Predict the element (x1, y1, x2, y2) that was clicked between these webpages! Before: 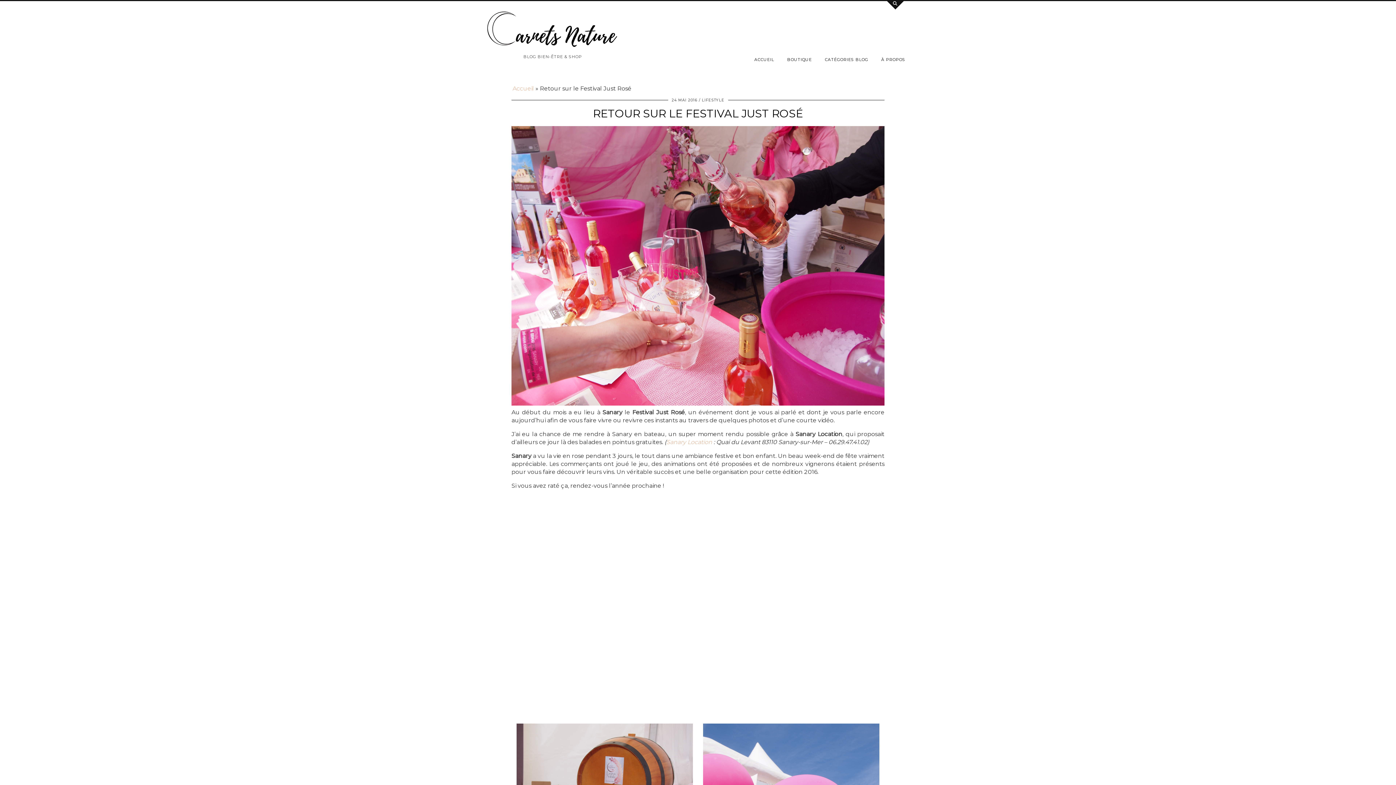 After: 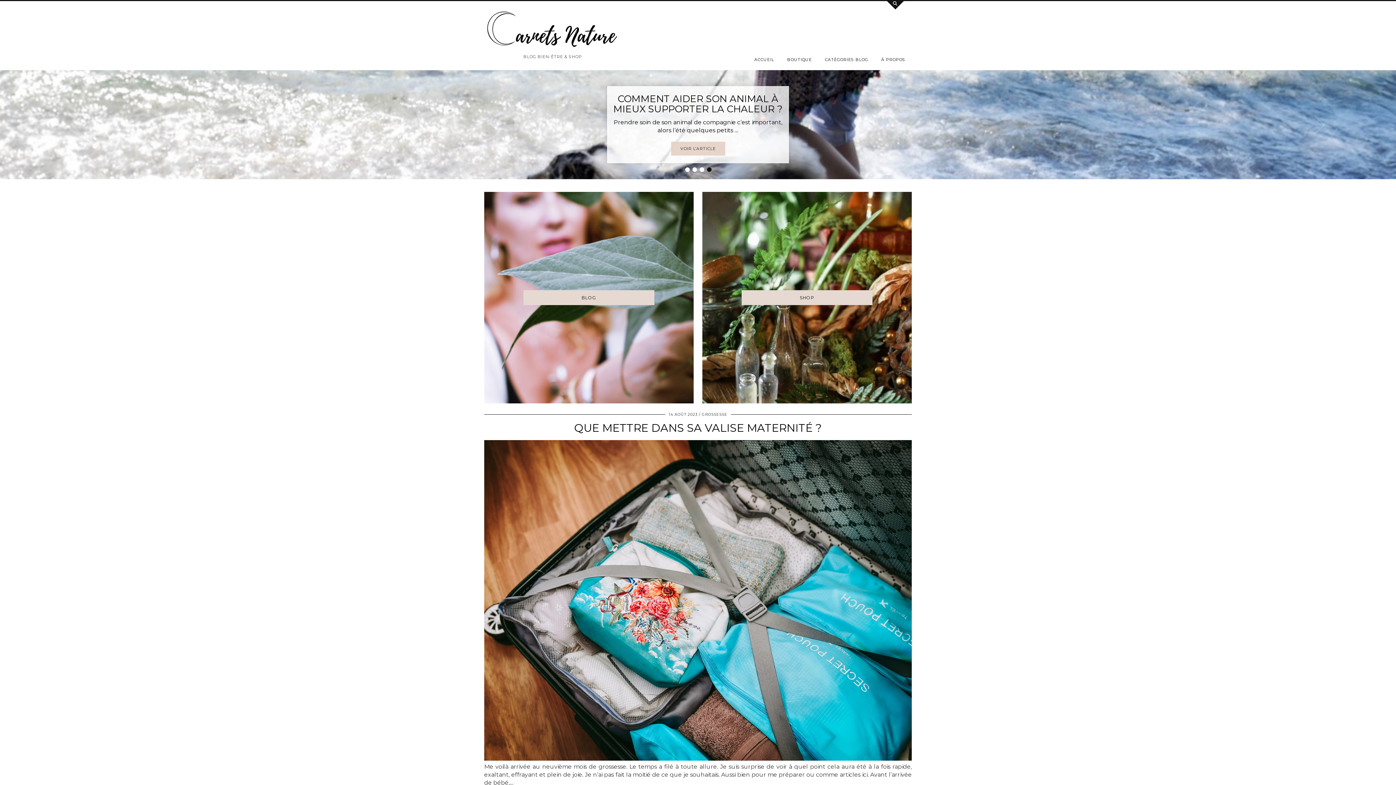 Action: bbox: (484, 8, 621, 50)